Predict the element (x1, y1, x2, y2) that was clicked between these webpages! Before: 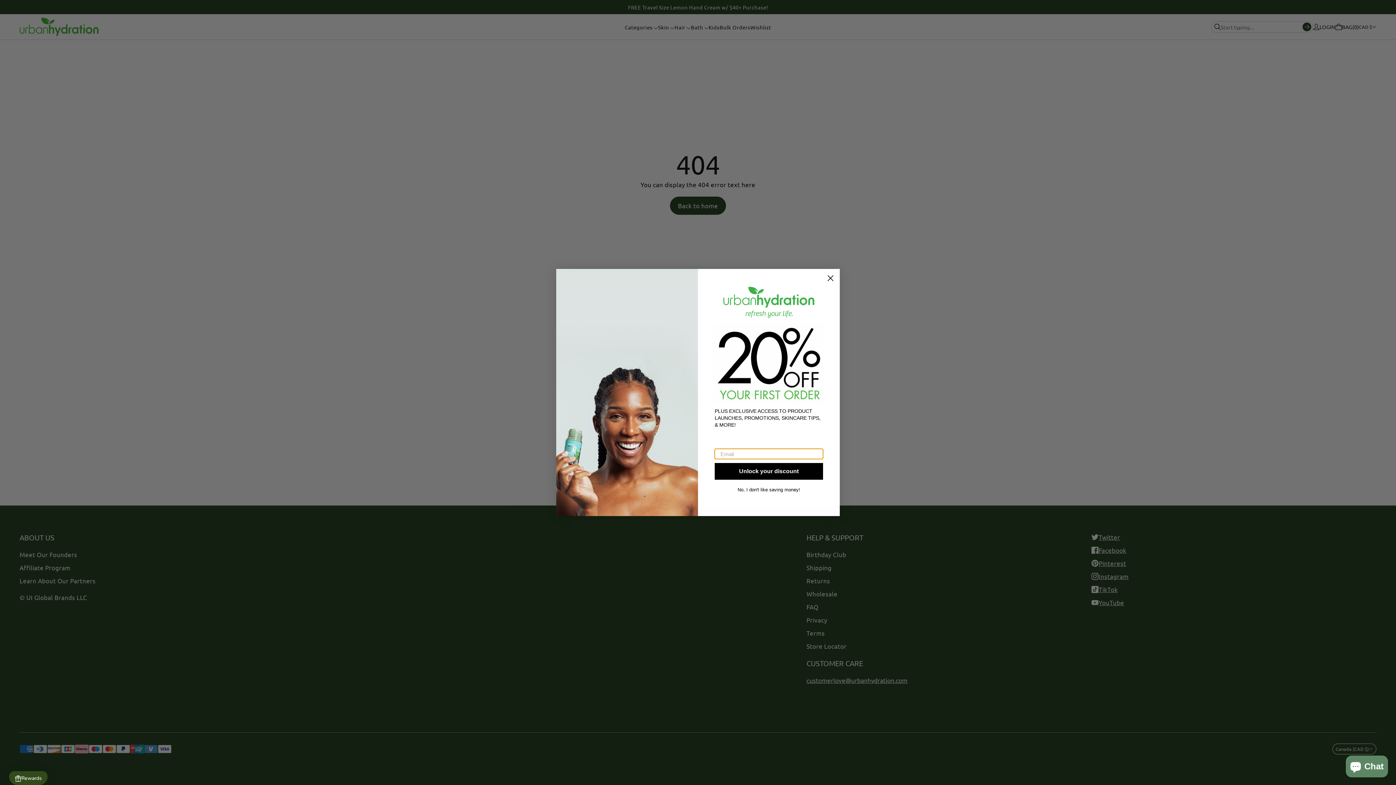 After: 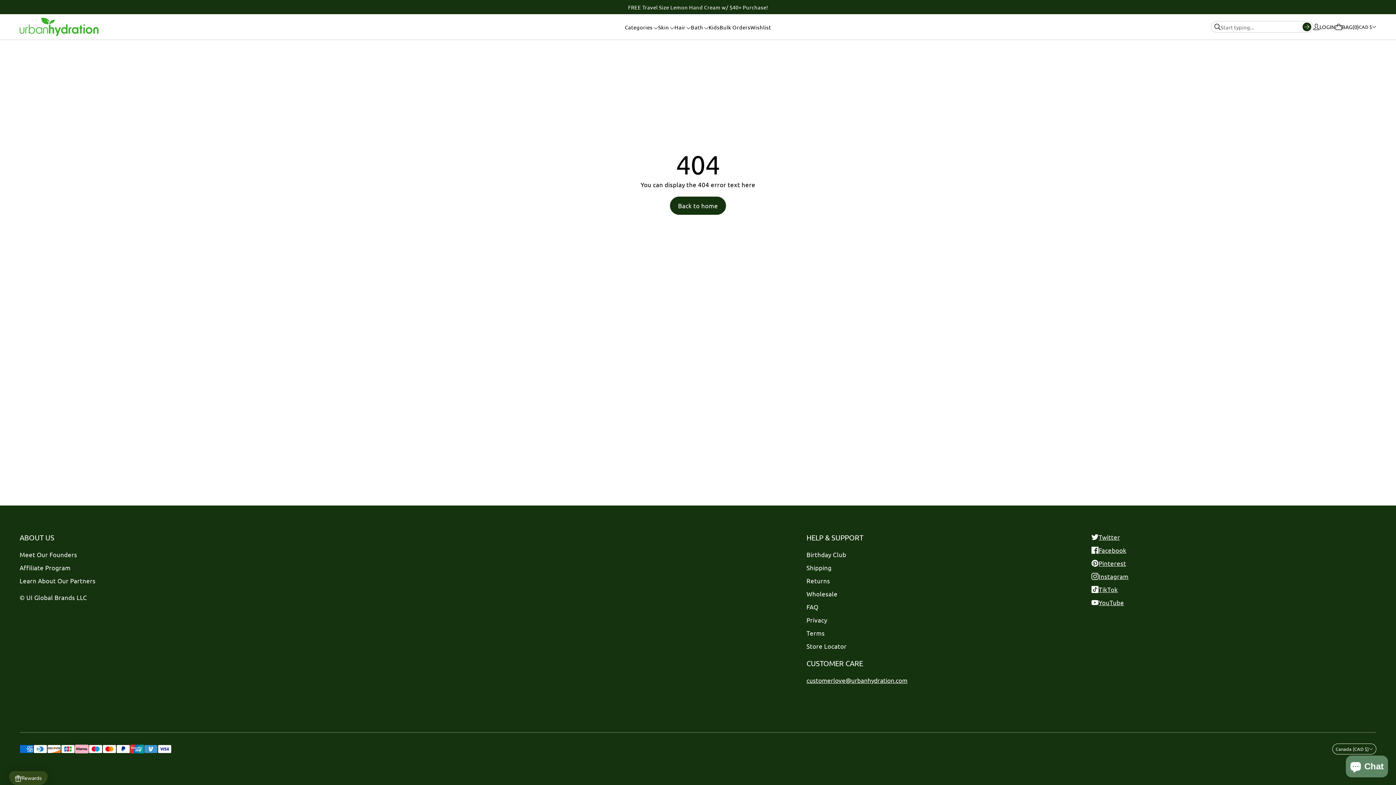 Action: label: No, I don't like saving money! bbox: (714, 483, 823, 496)